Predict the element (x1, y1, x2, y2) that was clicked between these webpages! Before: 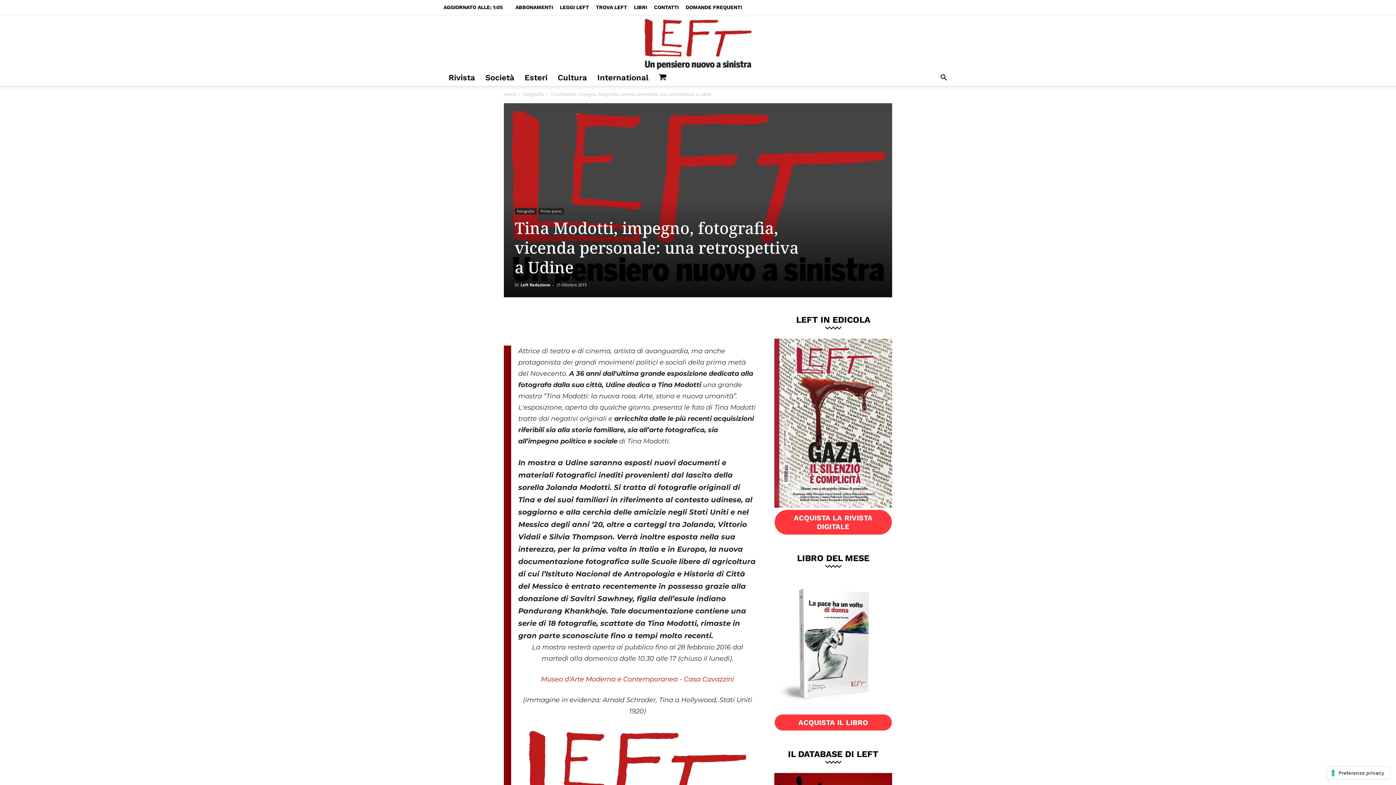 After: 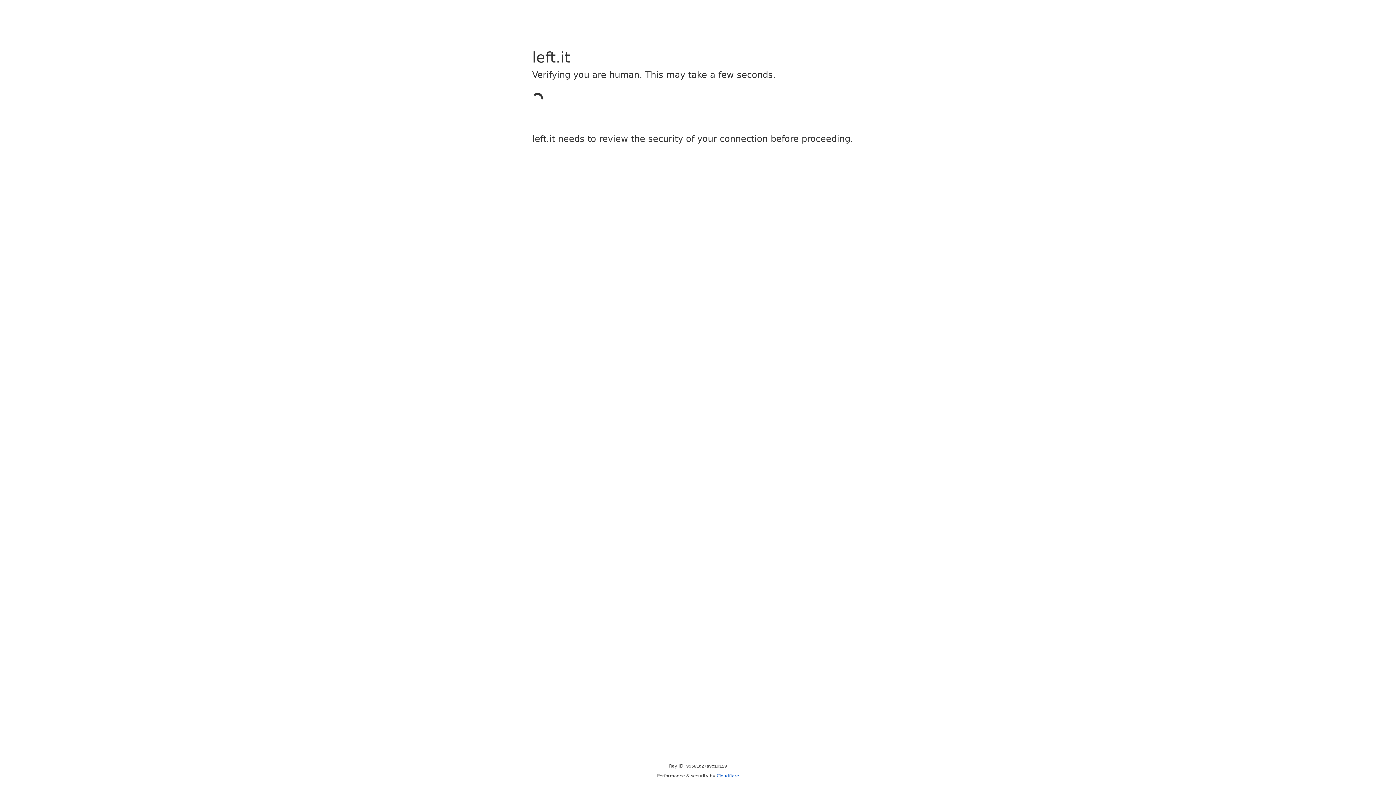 Action: bbox: (514, 208, 536, 214) label: Fotografia